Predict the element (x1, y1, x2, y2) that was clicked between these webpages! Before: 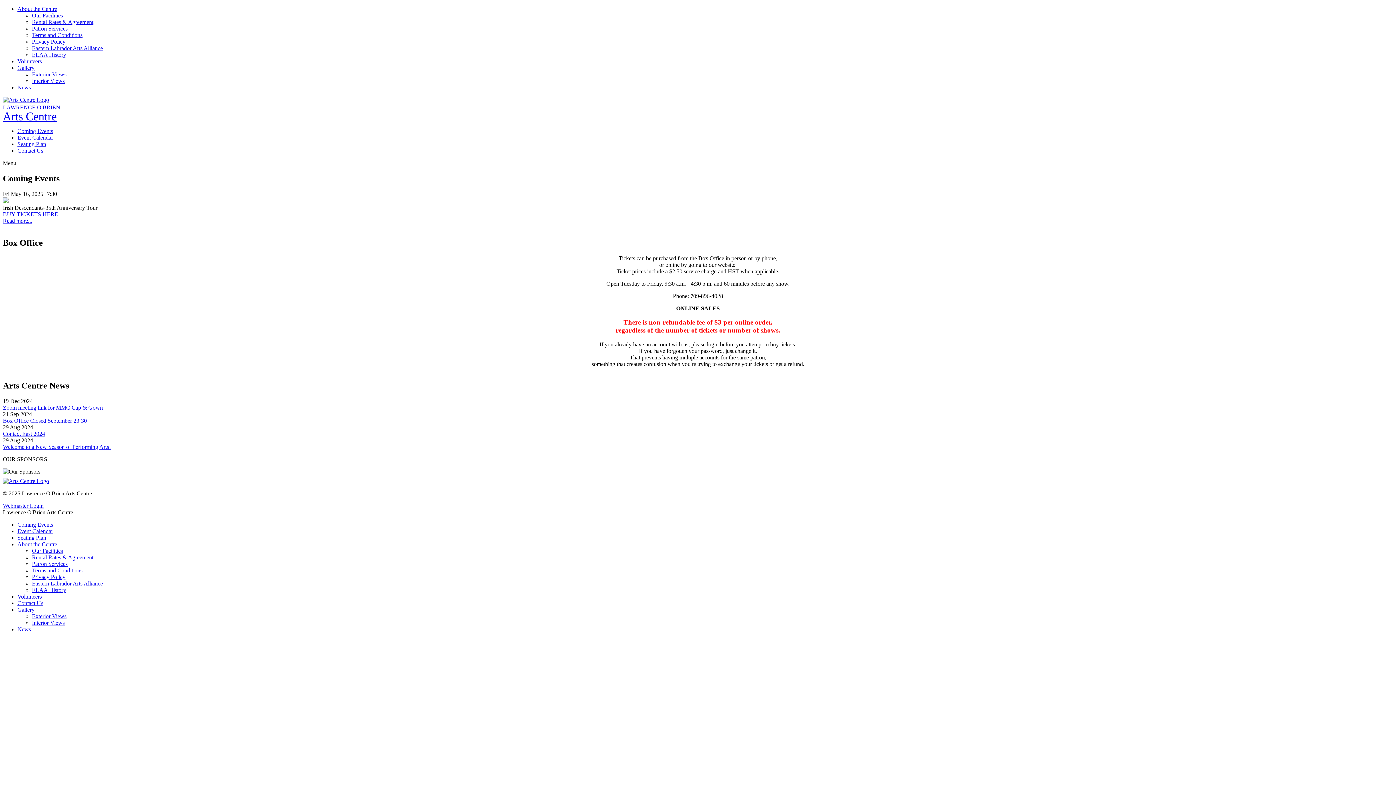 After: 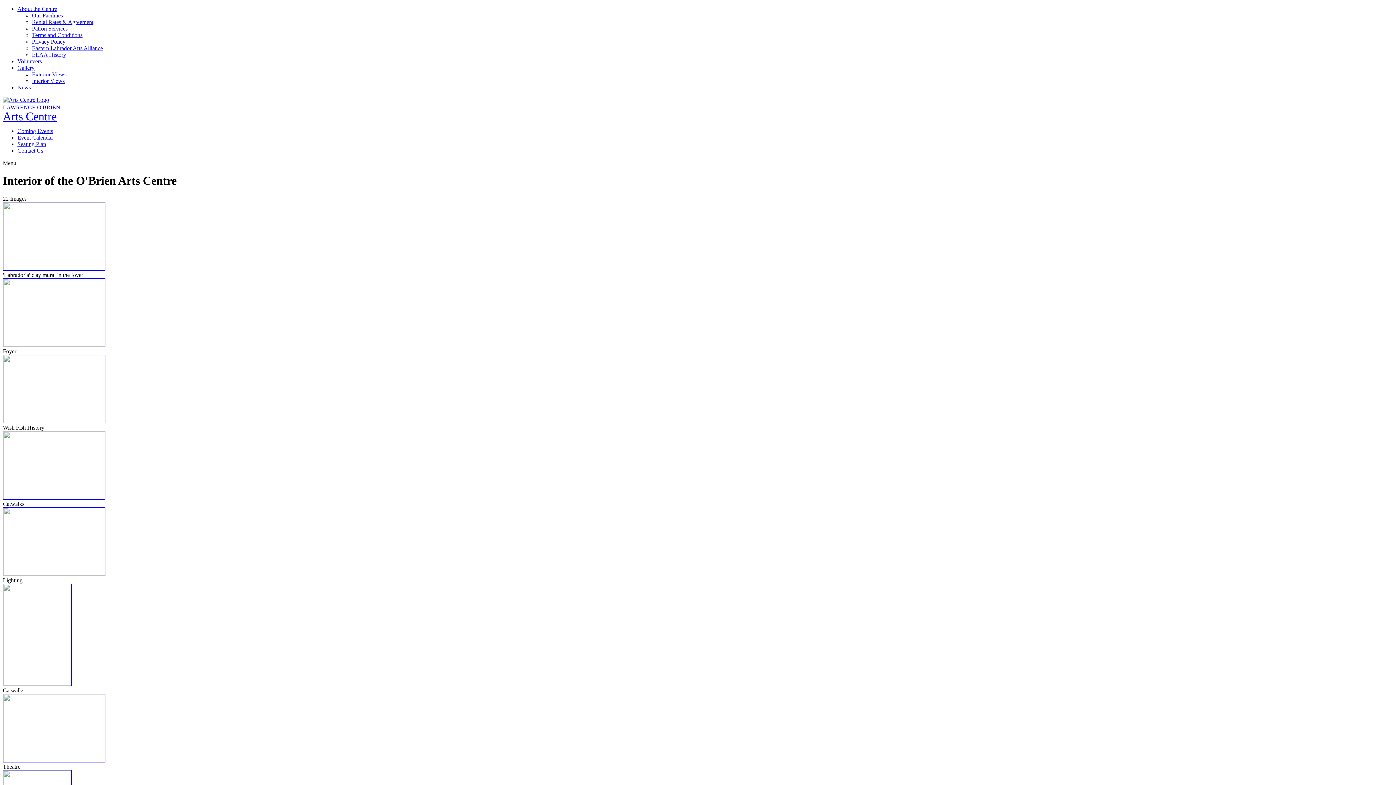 Action: label: Interior Views bbox: (32, 77, 64, 84)